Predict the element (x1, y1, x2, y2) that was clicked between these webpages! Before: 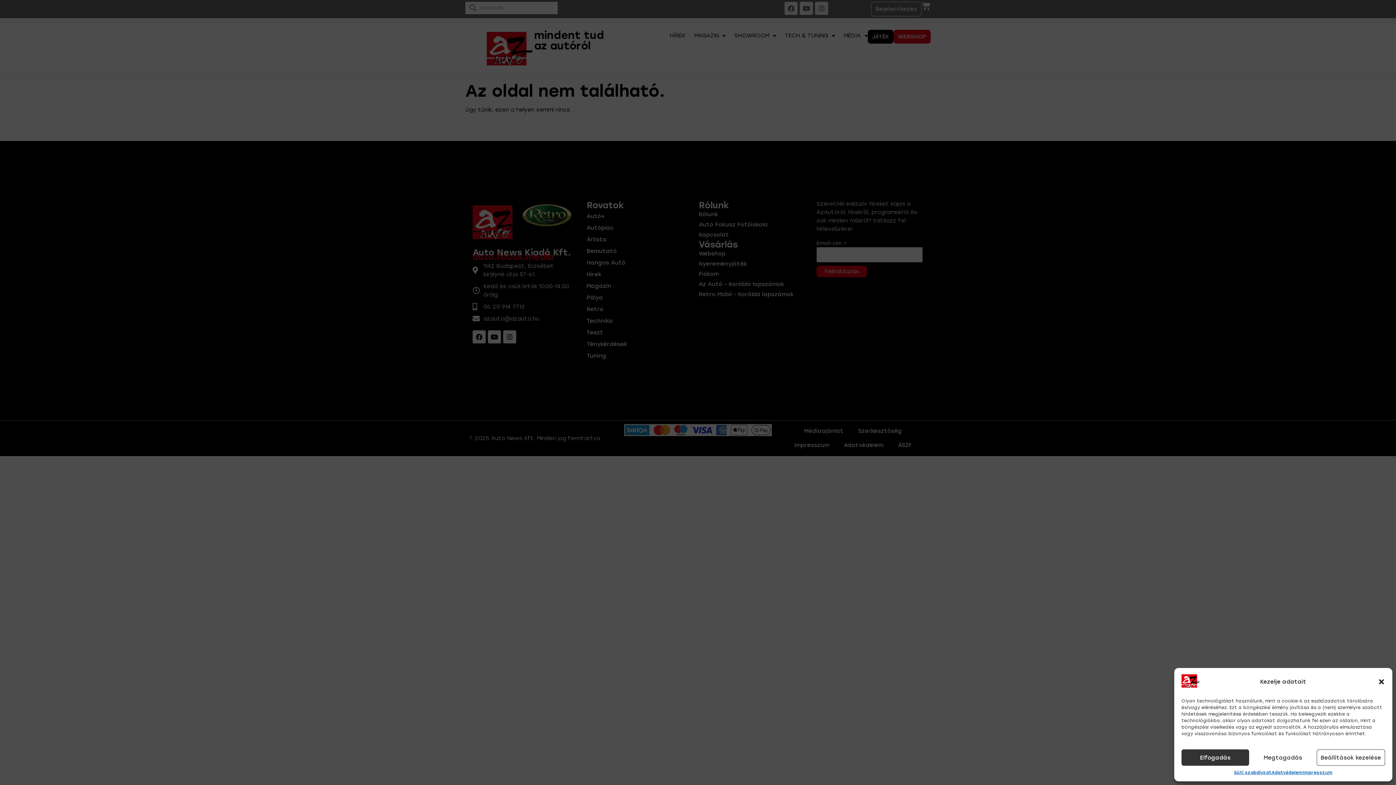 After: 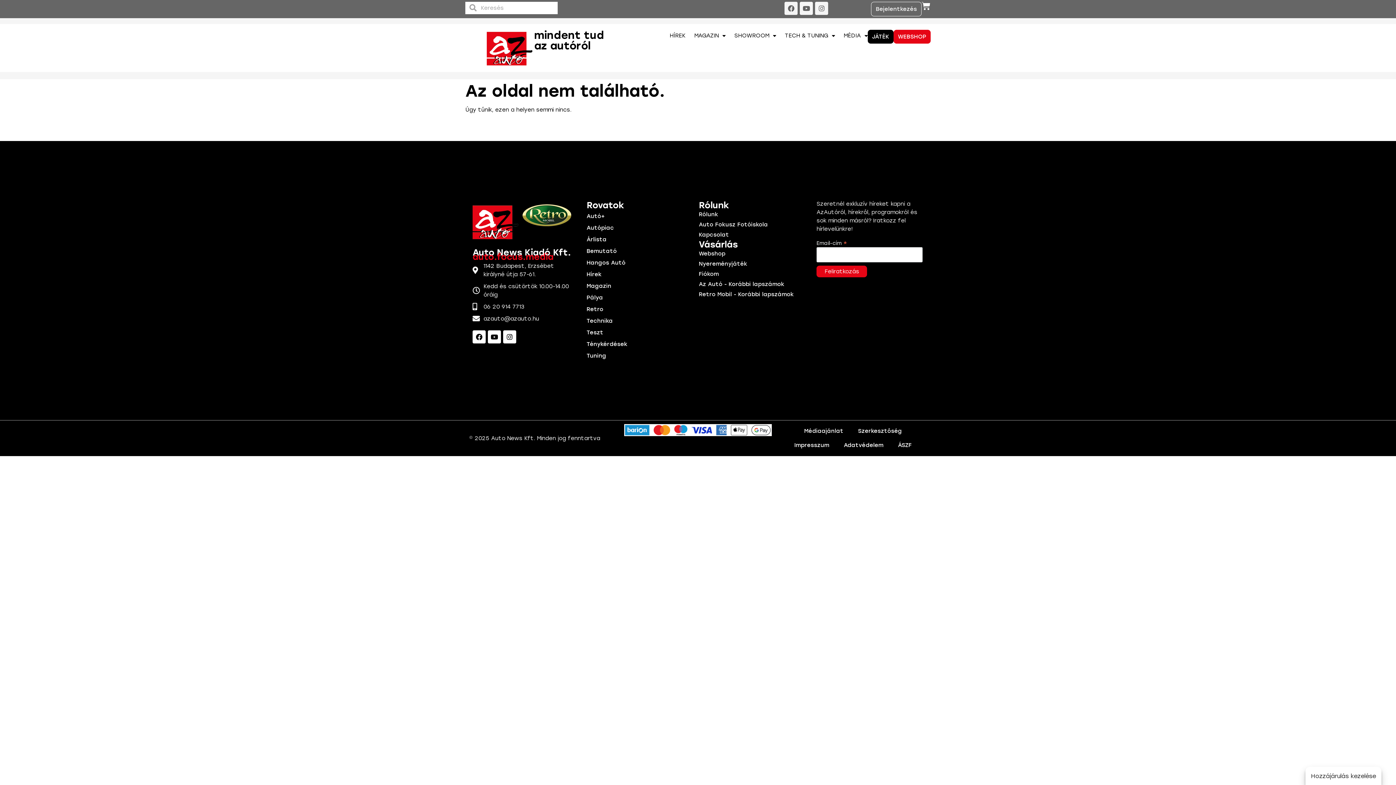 Action: label: Elfogadás bbox: (1181, 749, 1249, 766)